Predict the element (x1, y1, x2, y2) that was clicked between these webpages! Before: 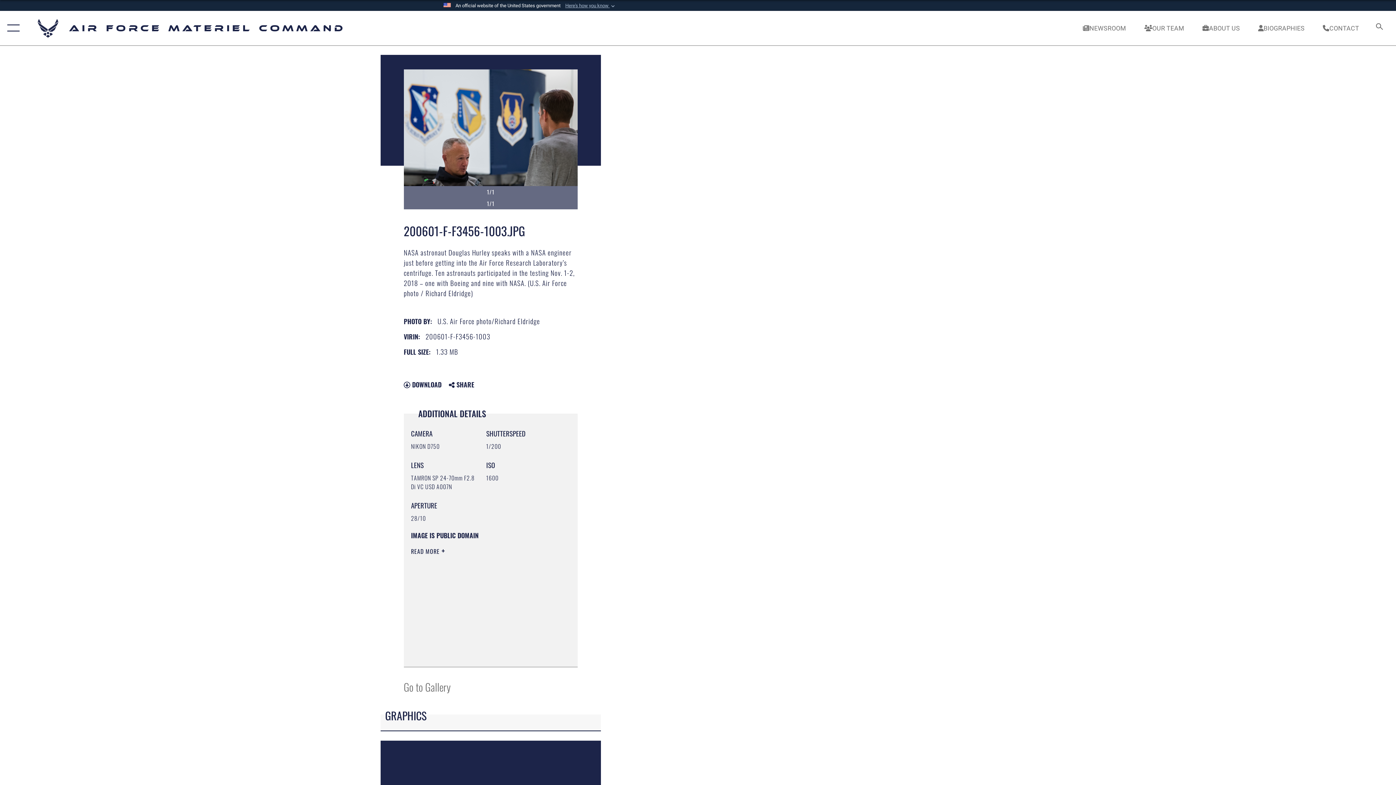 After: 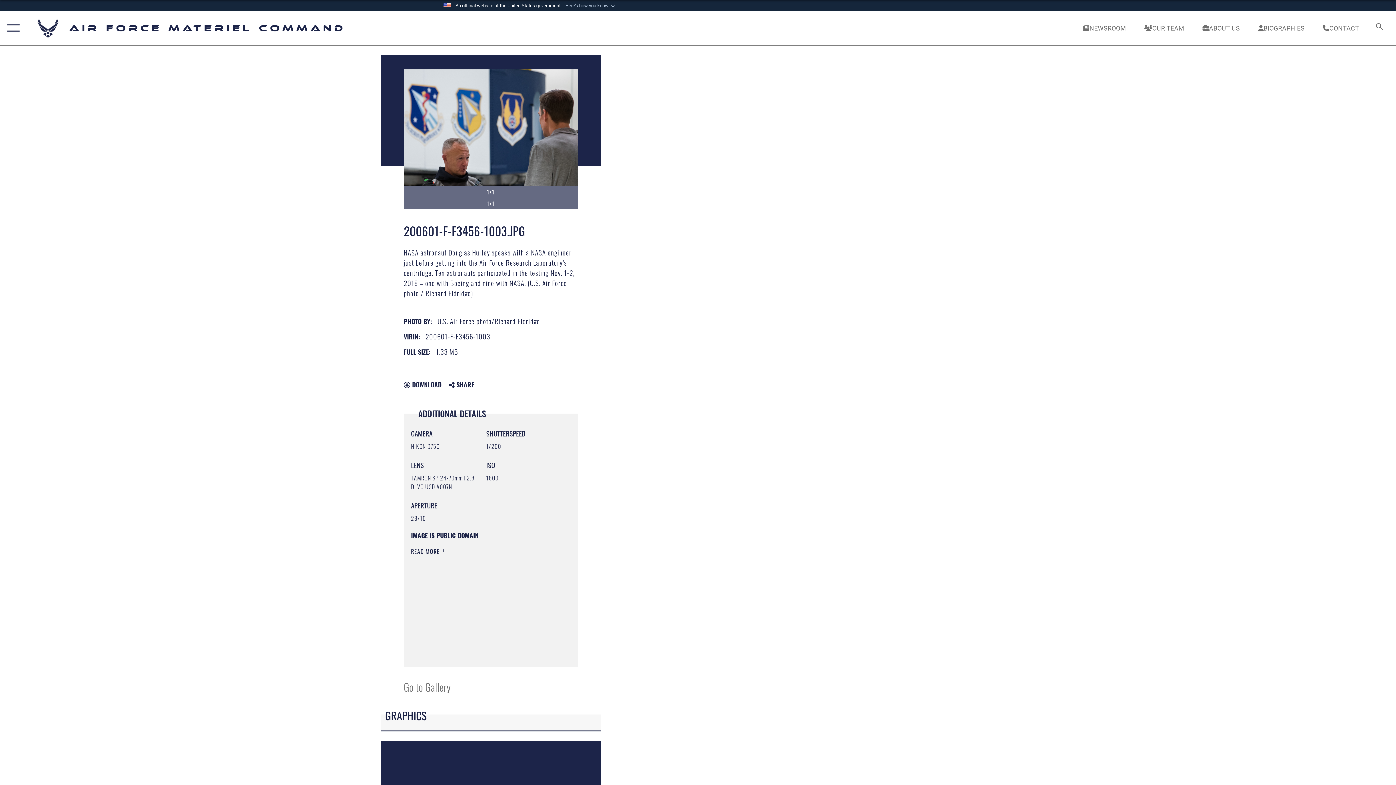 Action: bbox: (411, 612, 514, 623) label: https://www.dimoc.mil/resources/limitations